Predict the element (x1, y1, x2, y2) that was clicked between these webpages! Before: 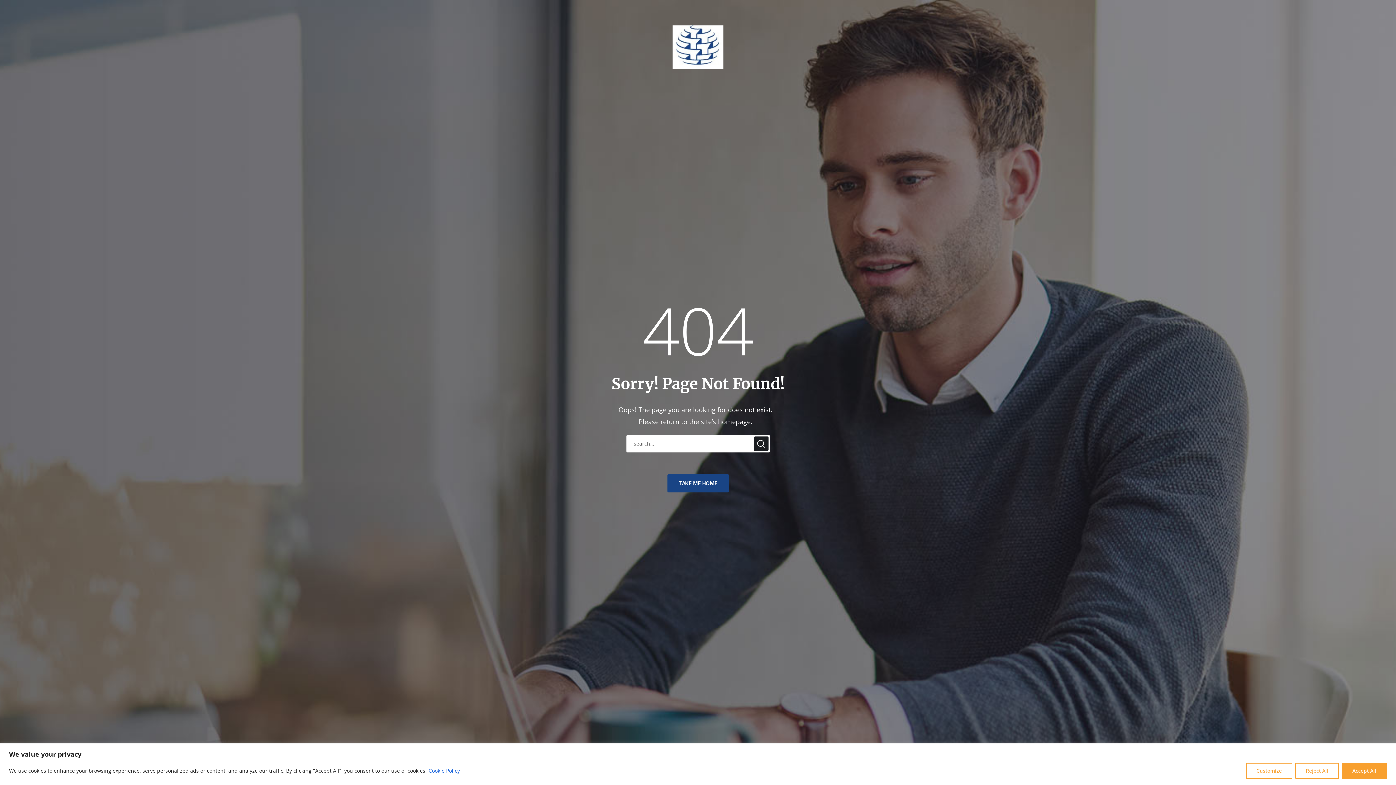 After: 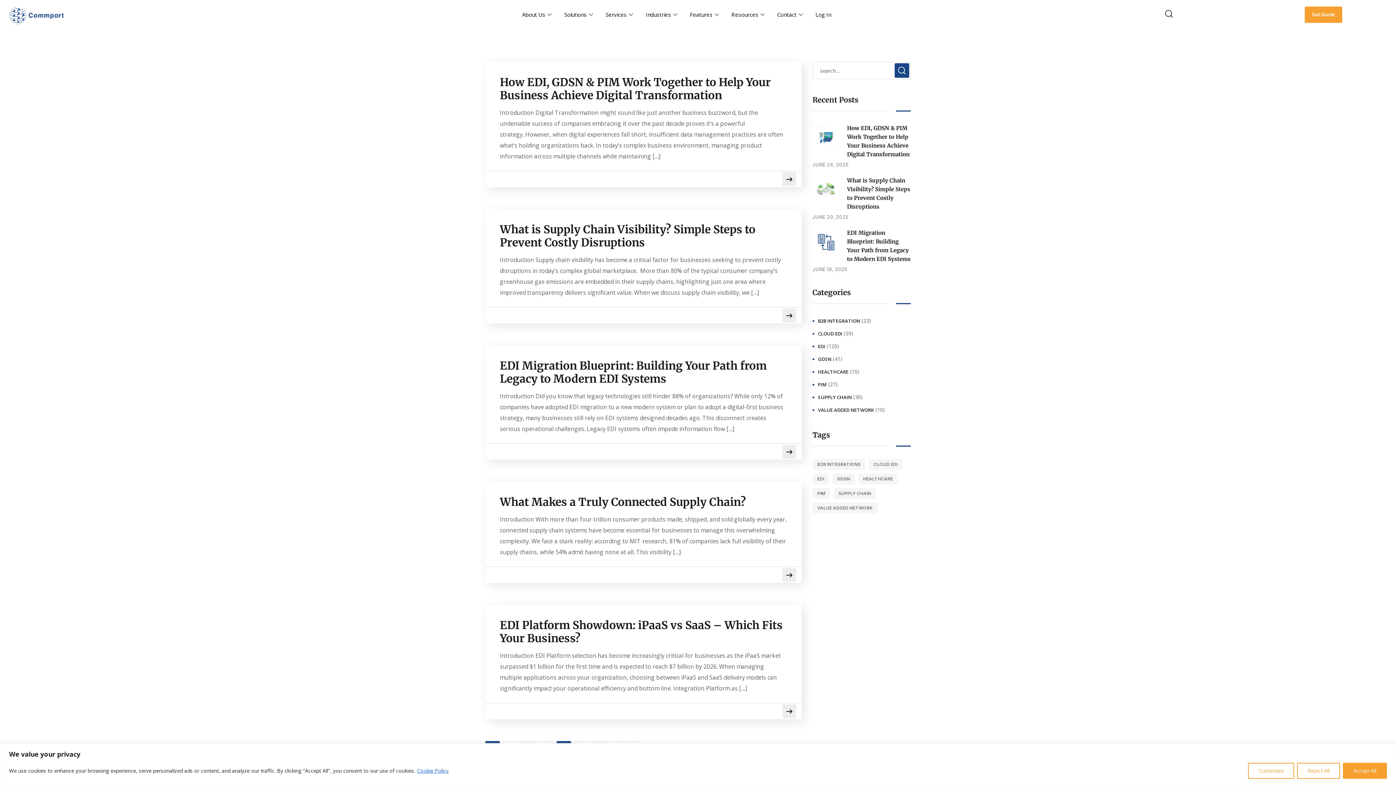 Action: bbox: (754, 436, 768, 451)